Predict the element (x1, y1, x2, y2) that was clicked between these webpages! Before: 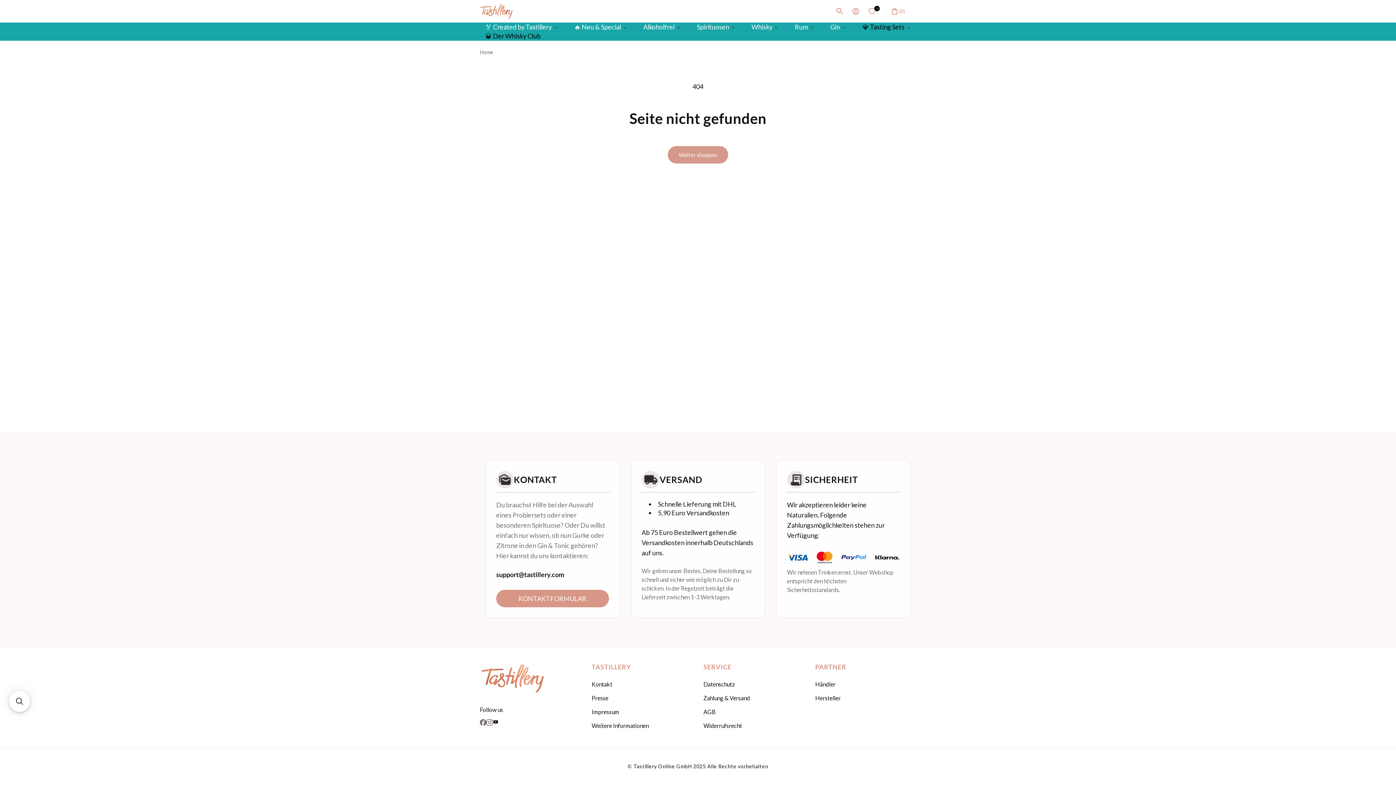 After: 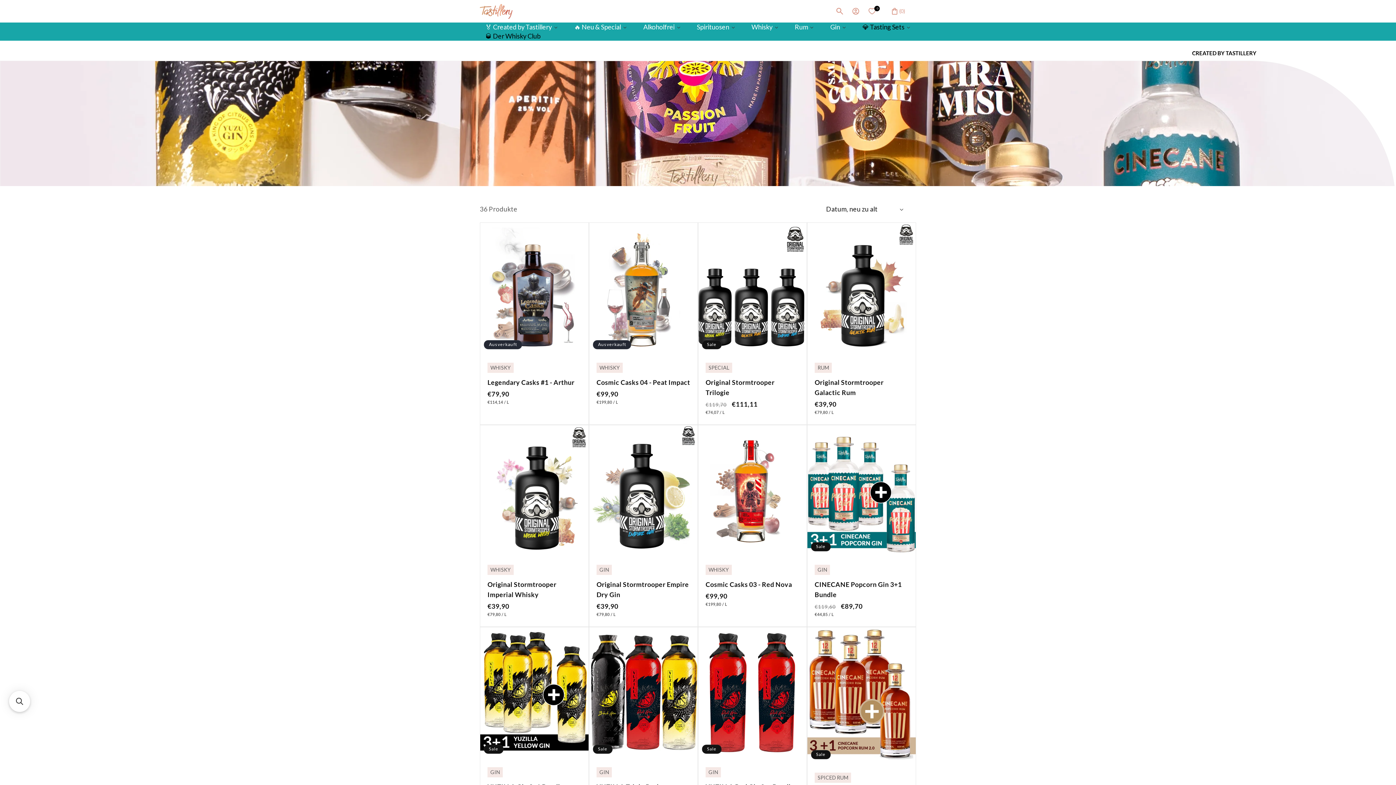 Action: bbox: (480, 22, 563, 31) label: 🏅 Created by Tastillery